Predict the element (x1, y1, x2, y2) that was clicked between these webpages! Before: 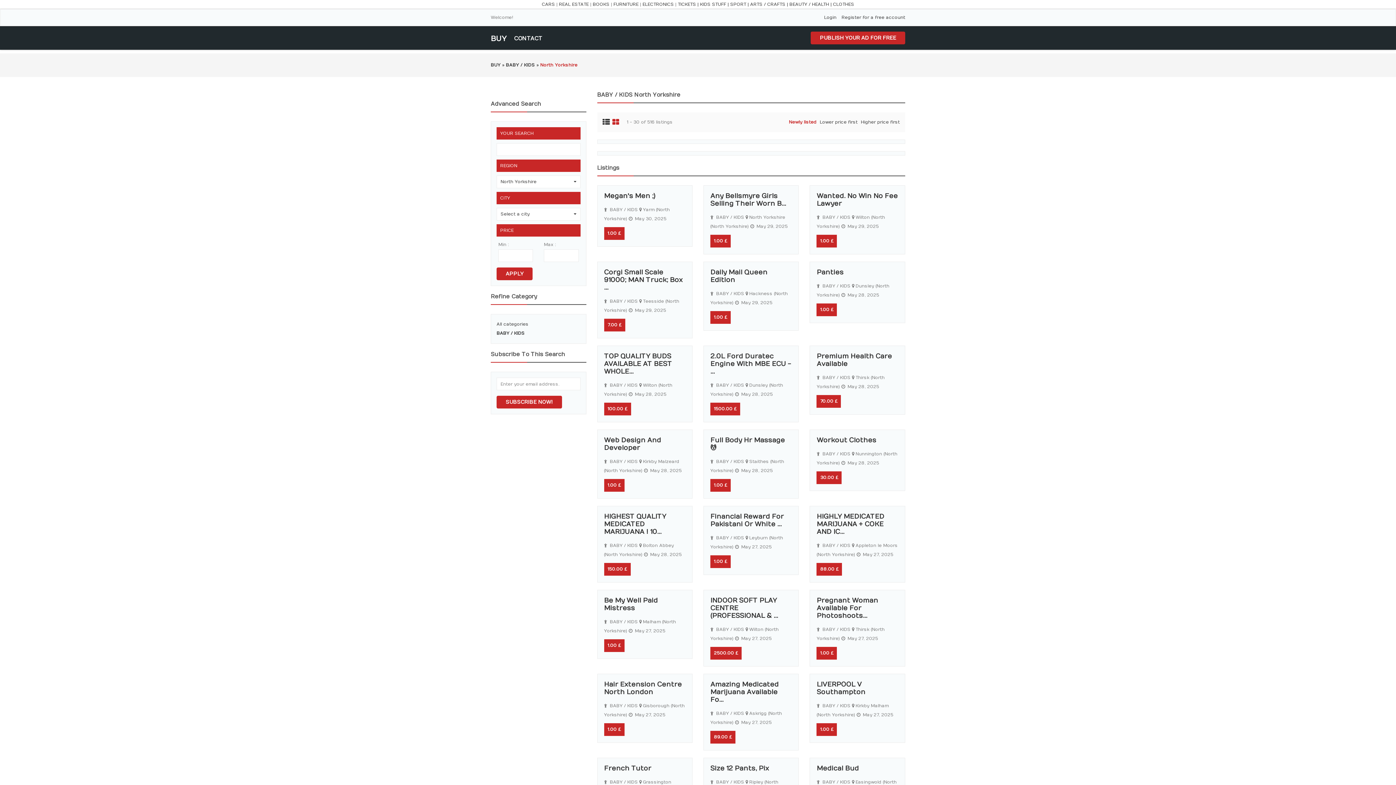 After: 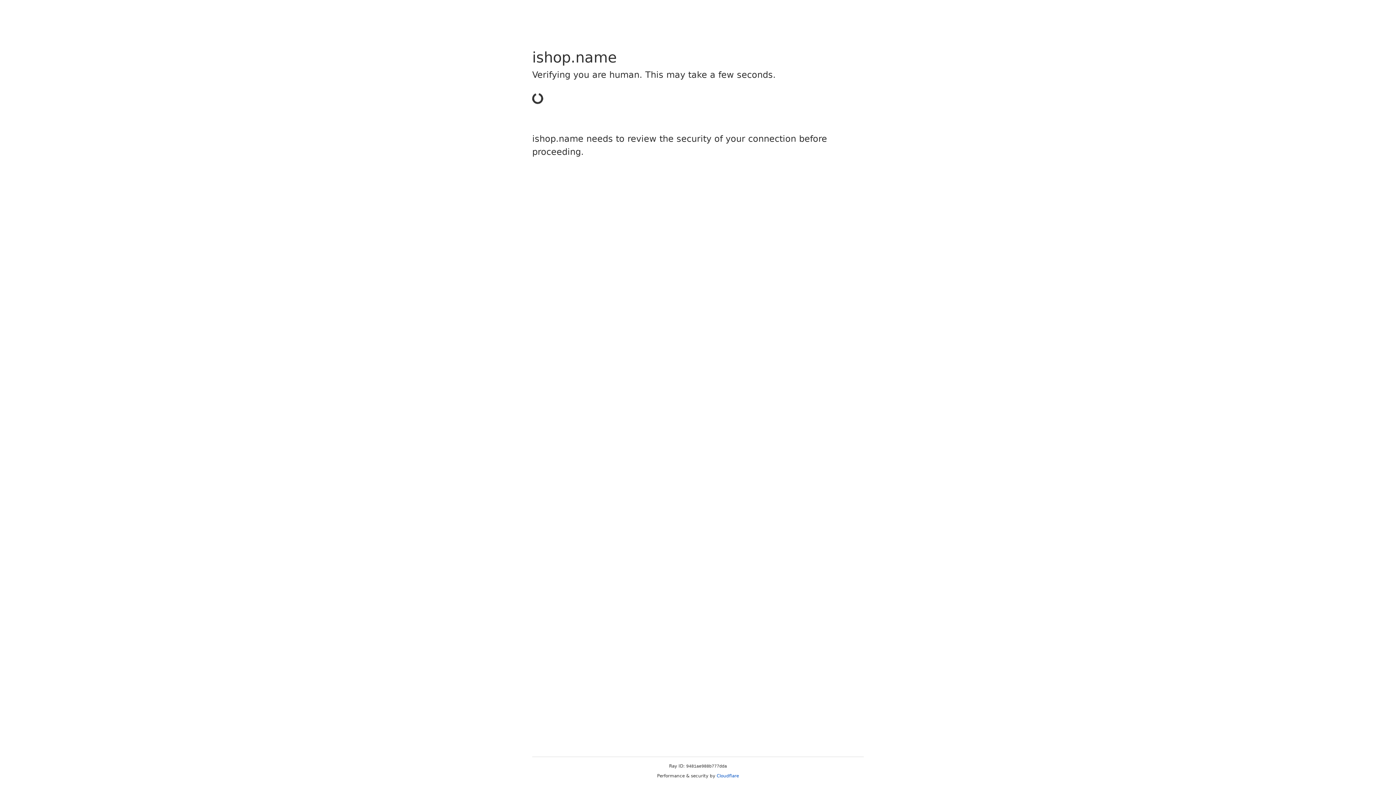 Action: label: REAL ESTATE bbox: (559, 1, 588, 6)